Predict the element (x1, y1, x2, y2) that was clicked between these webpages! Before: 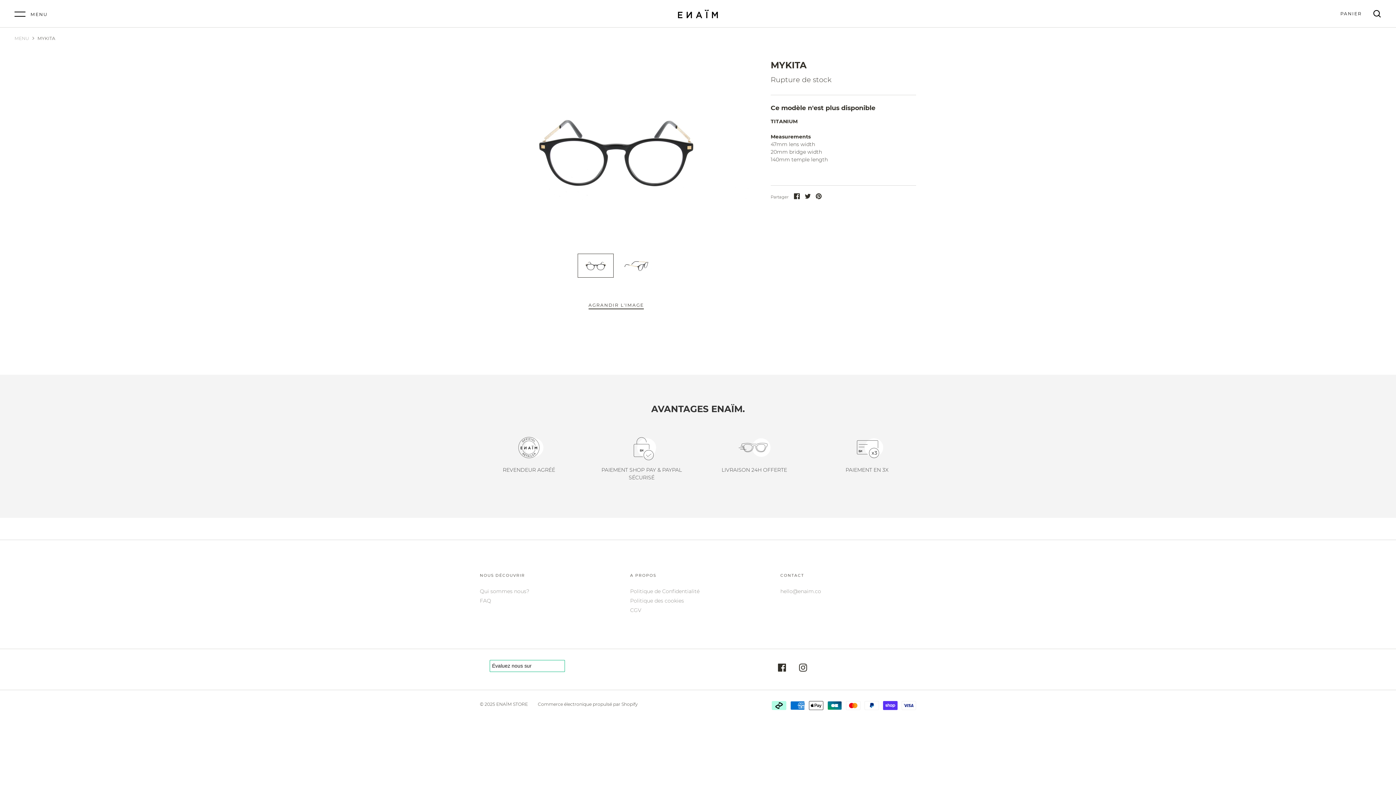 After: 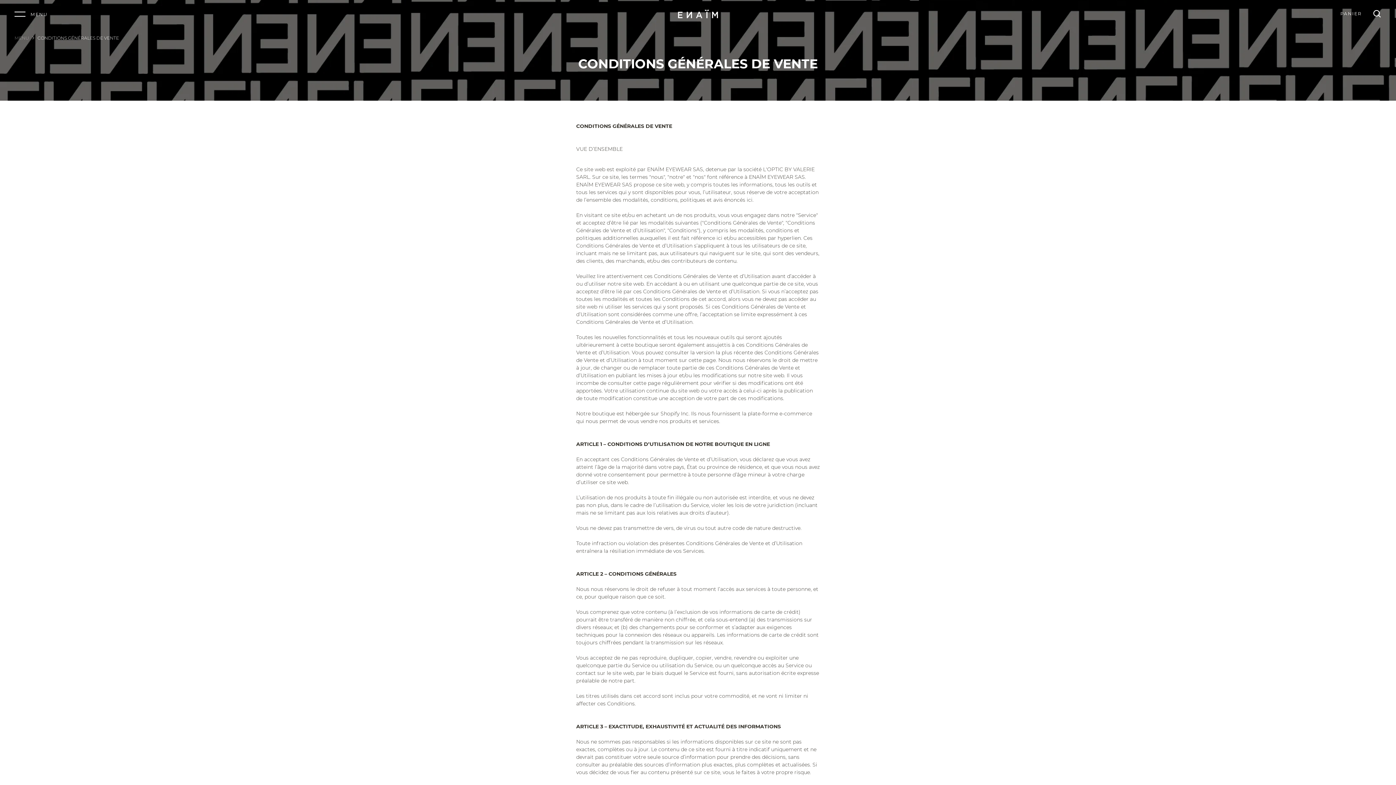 Action: bbox: (630, 606, 641, 614) label: CGV